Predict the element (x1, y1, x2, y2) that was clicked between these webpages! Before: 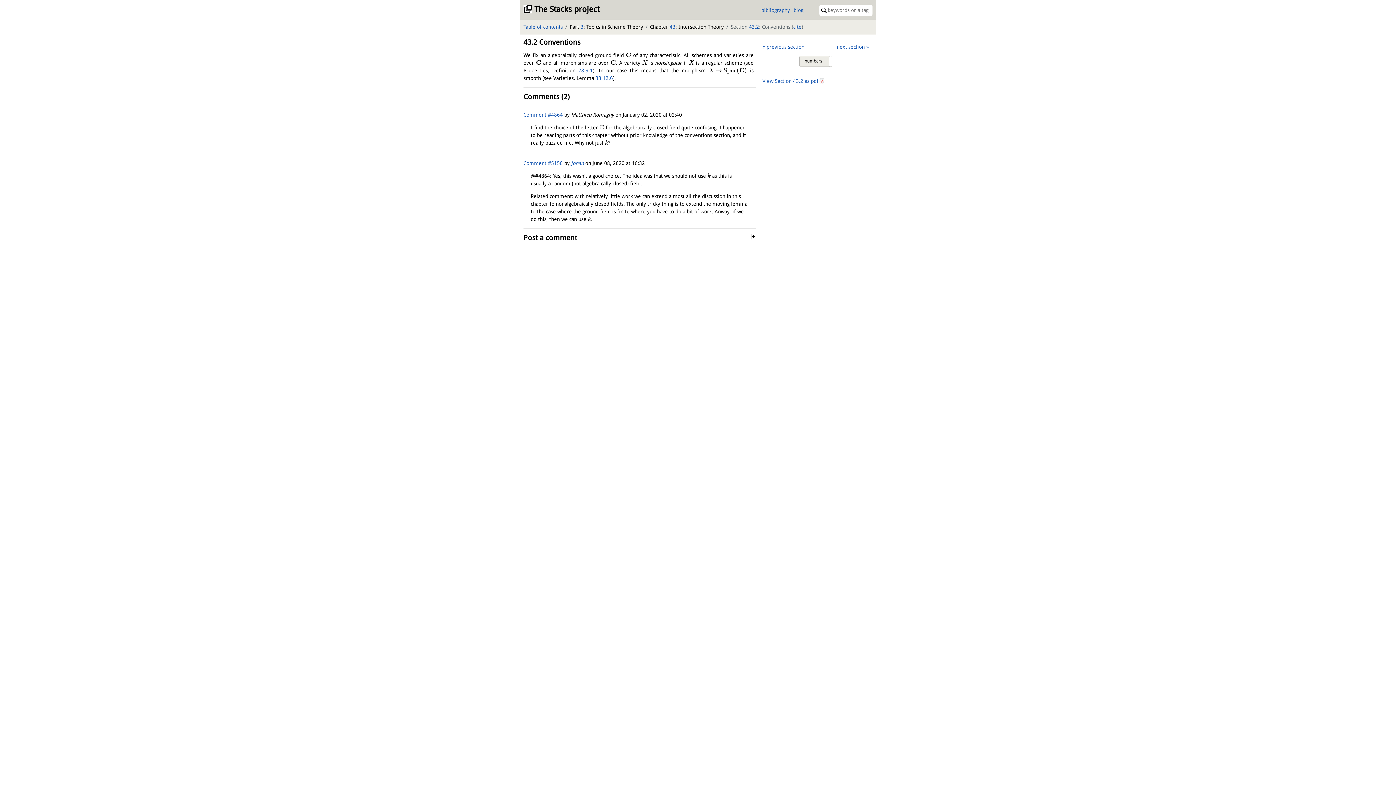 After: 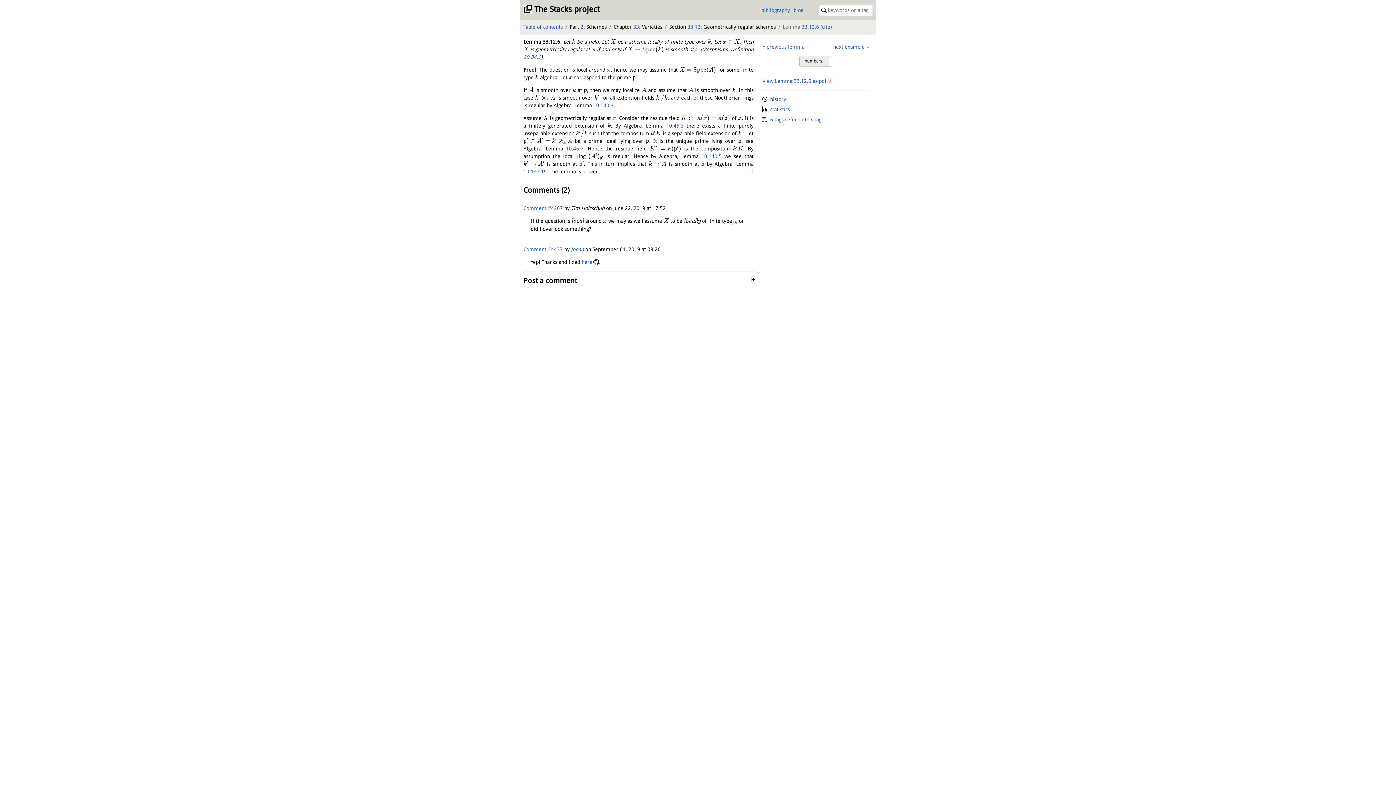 Action: label: 33.12.6 bbox: (595, 75, 613, 81)